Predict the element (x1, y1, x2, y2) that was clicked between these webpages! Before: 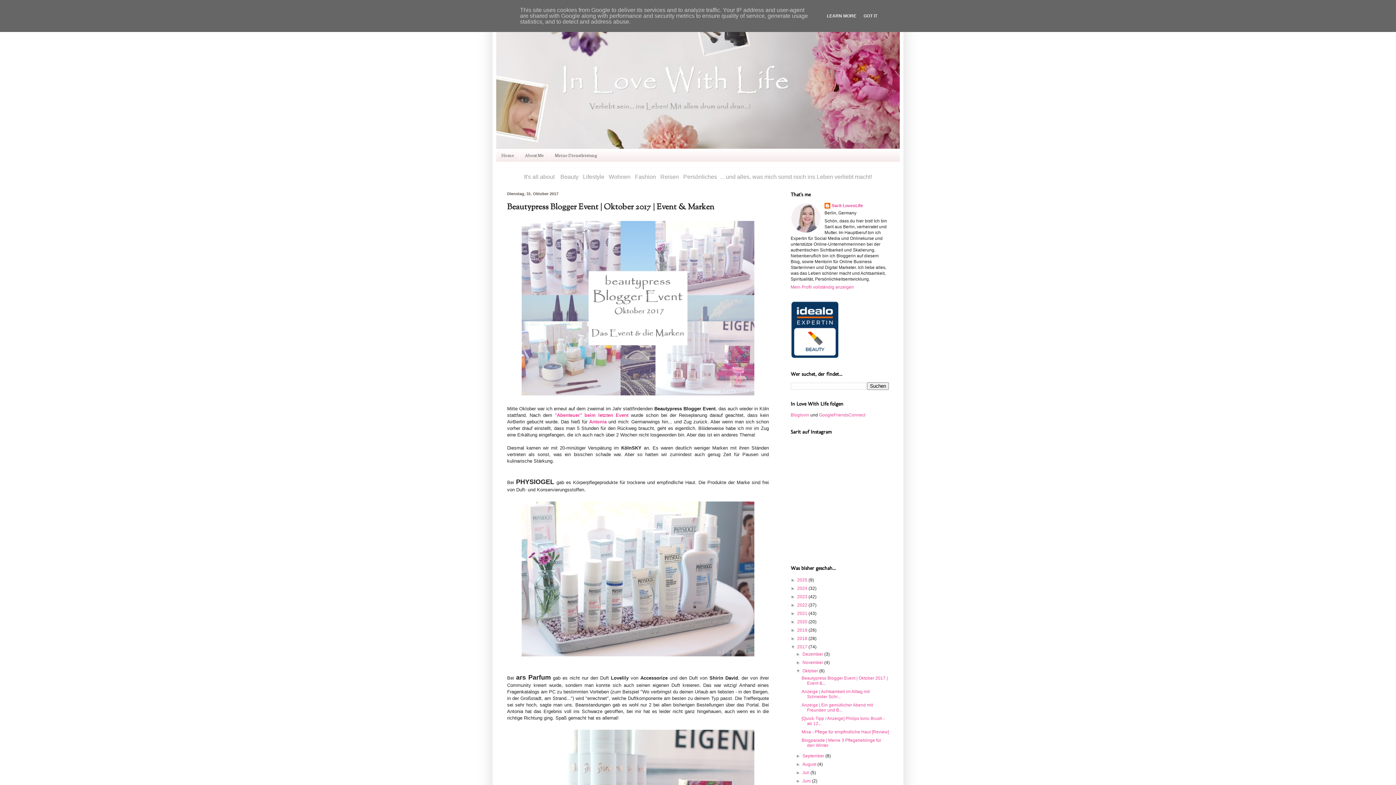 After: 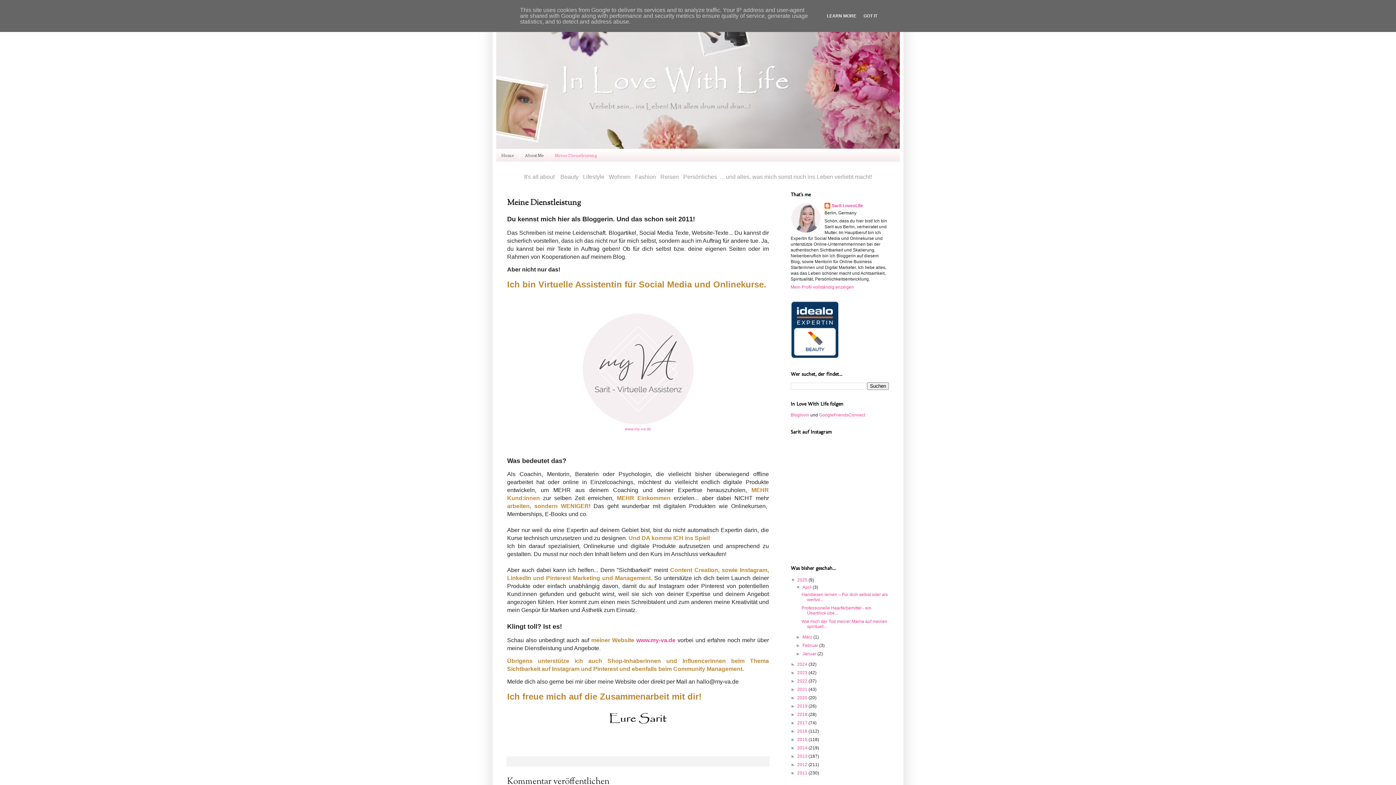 Action: label: Meine Dienstleistung bbox: (549, 149, 602, 161)